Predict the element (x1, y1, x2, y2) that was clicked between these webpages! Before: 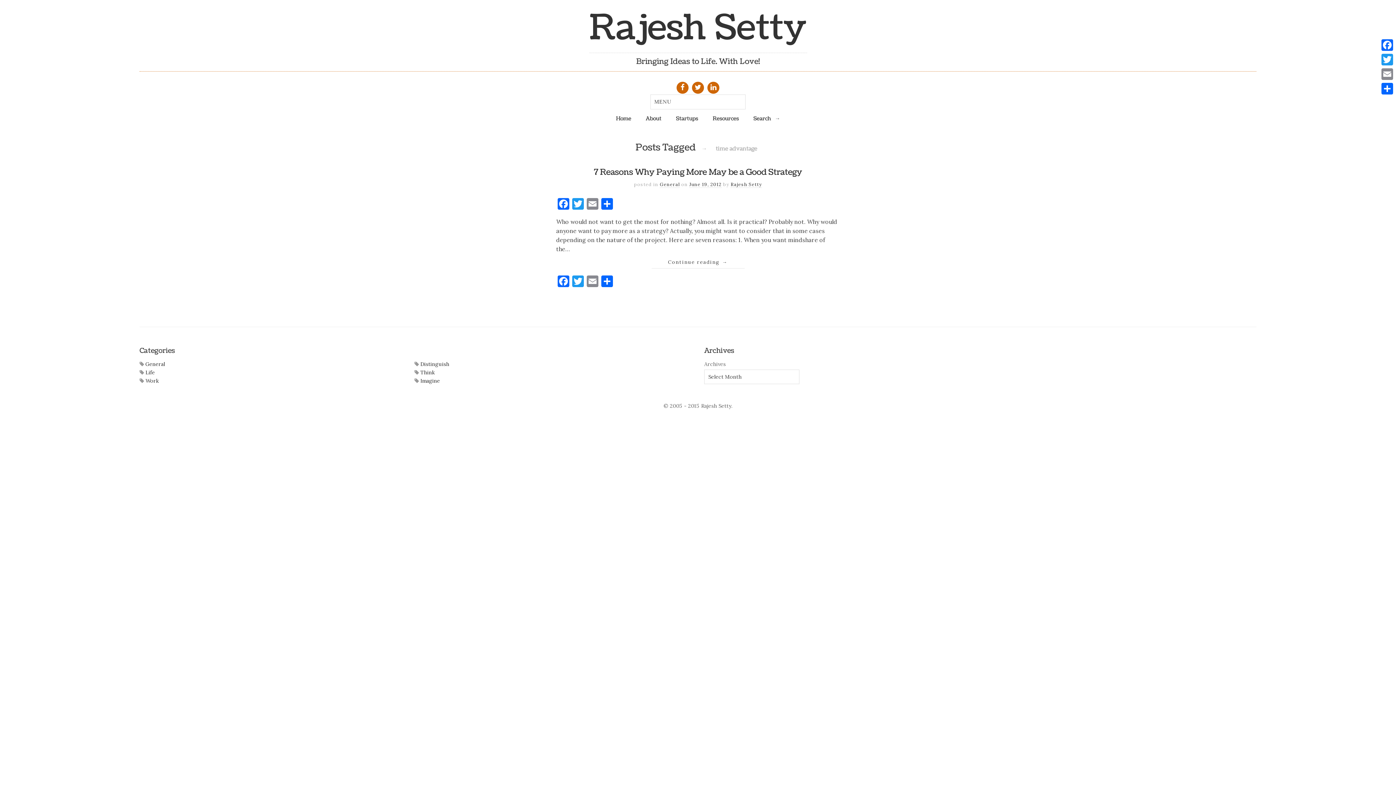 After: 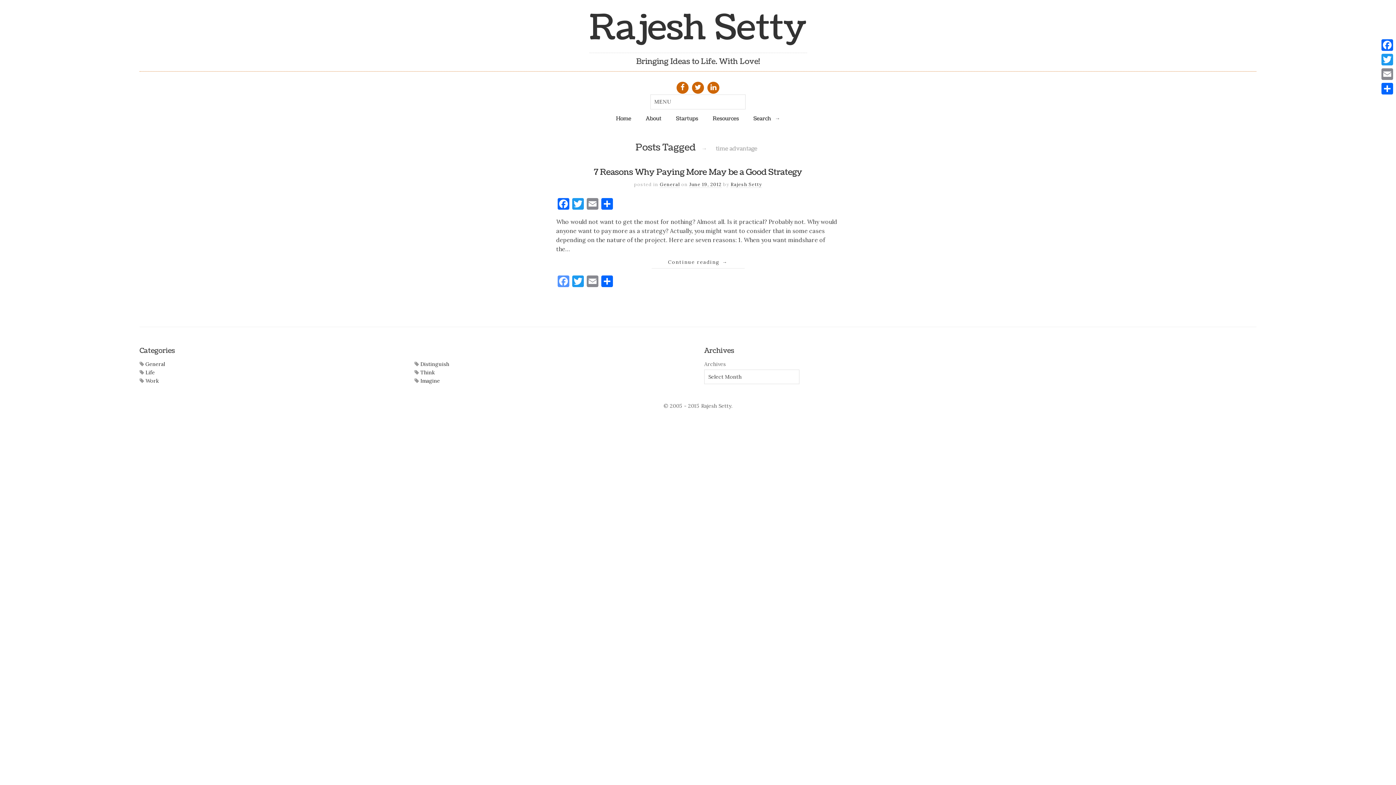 Action: bbox: (556, 275, 570, 289) label: Facebook